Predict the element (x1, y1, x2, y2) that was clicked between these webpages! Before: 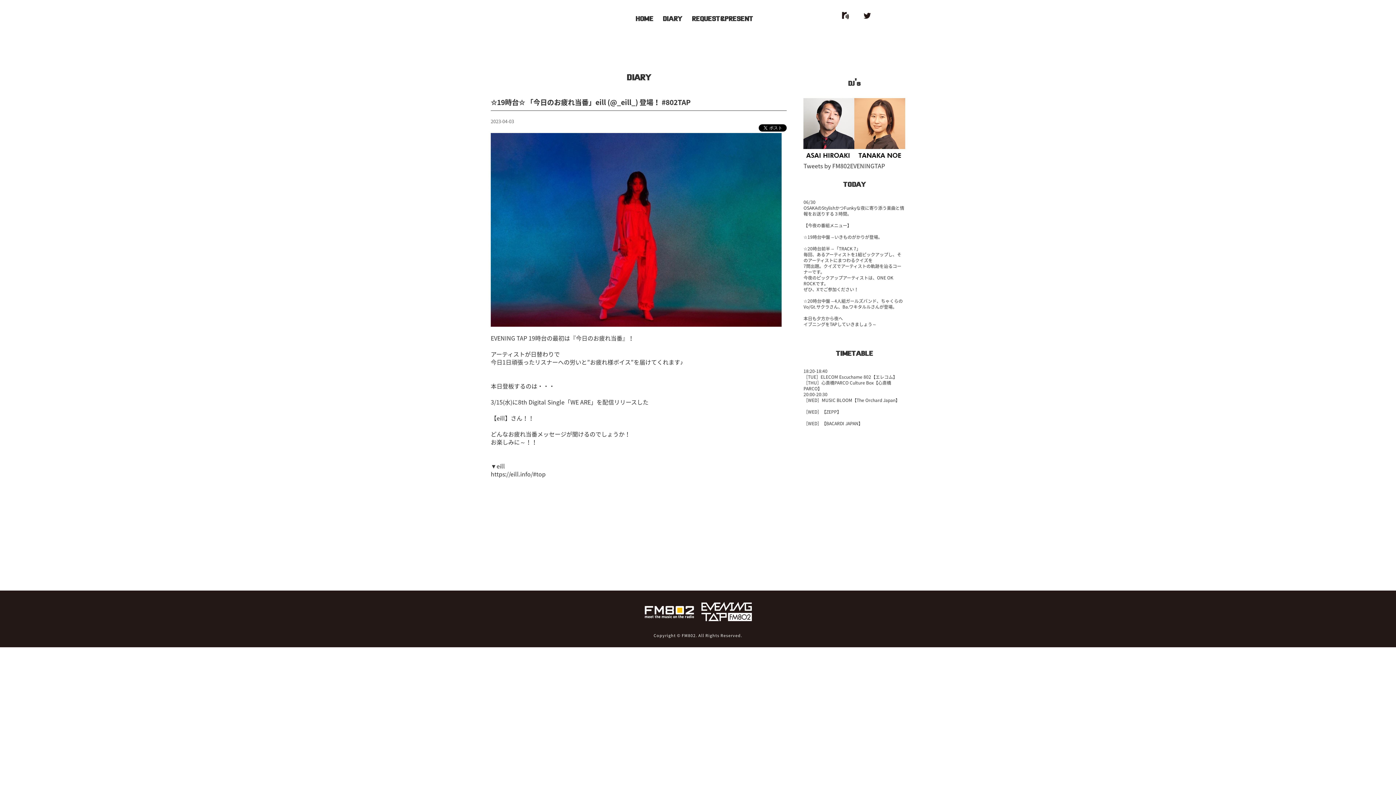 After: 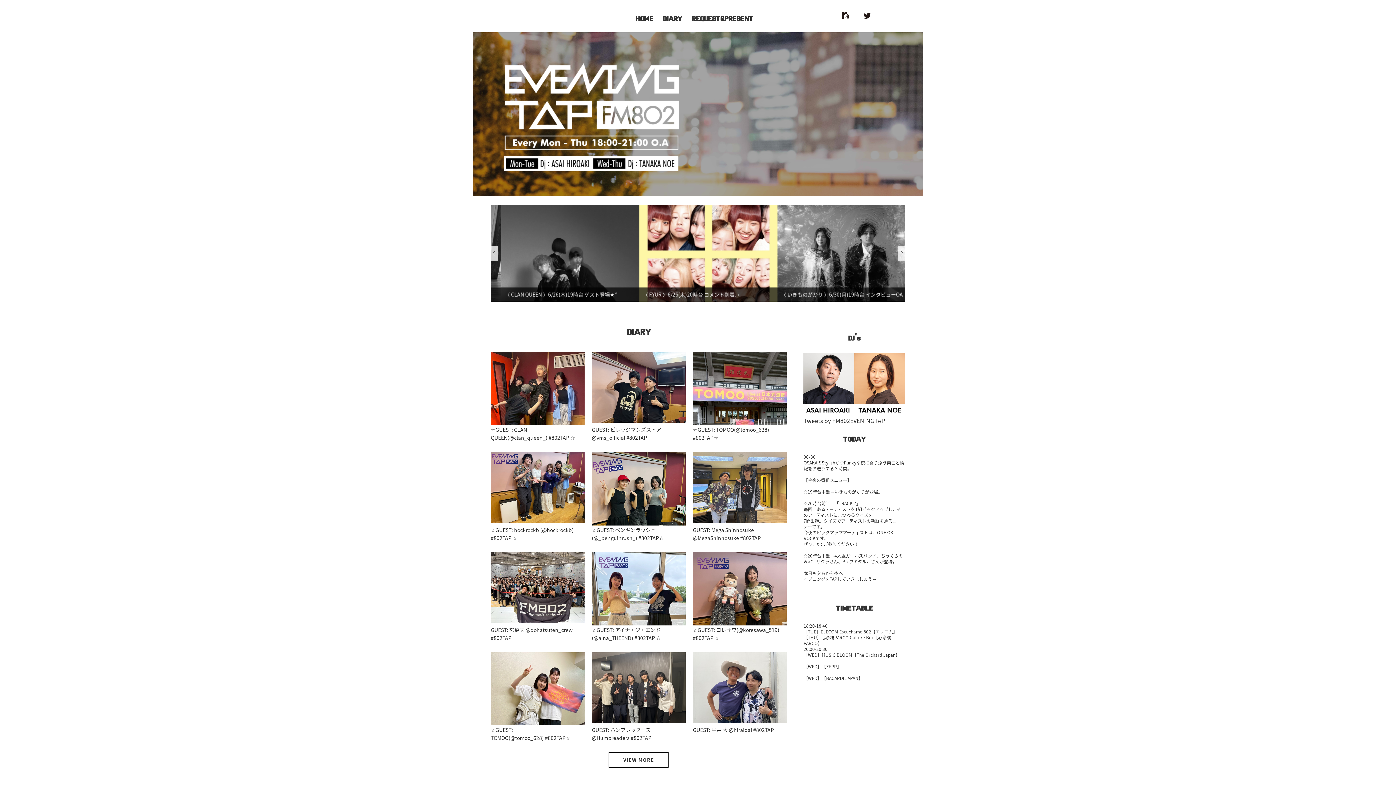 Action: bbox: (698, 615, 754, 624)